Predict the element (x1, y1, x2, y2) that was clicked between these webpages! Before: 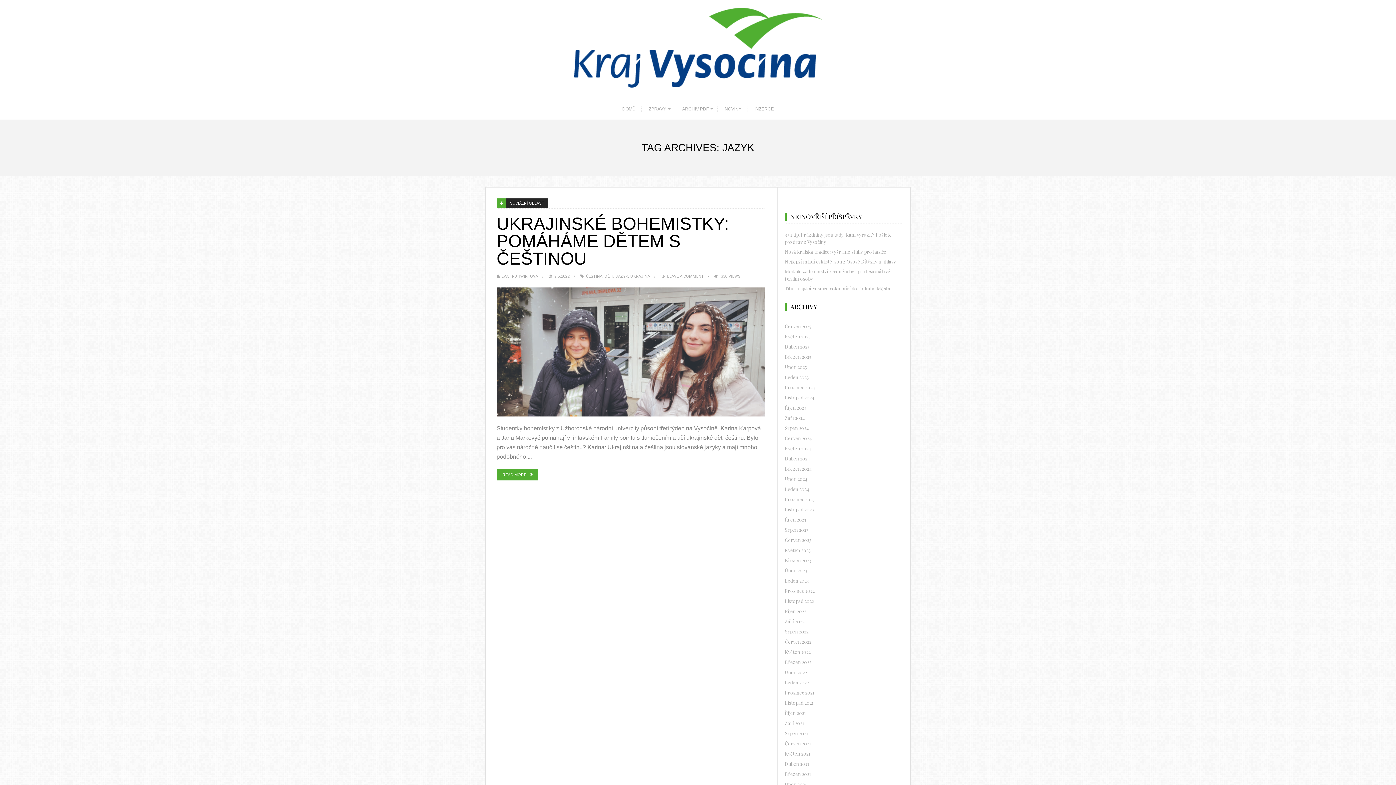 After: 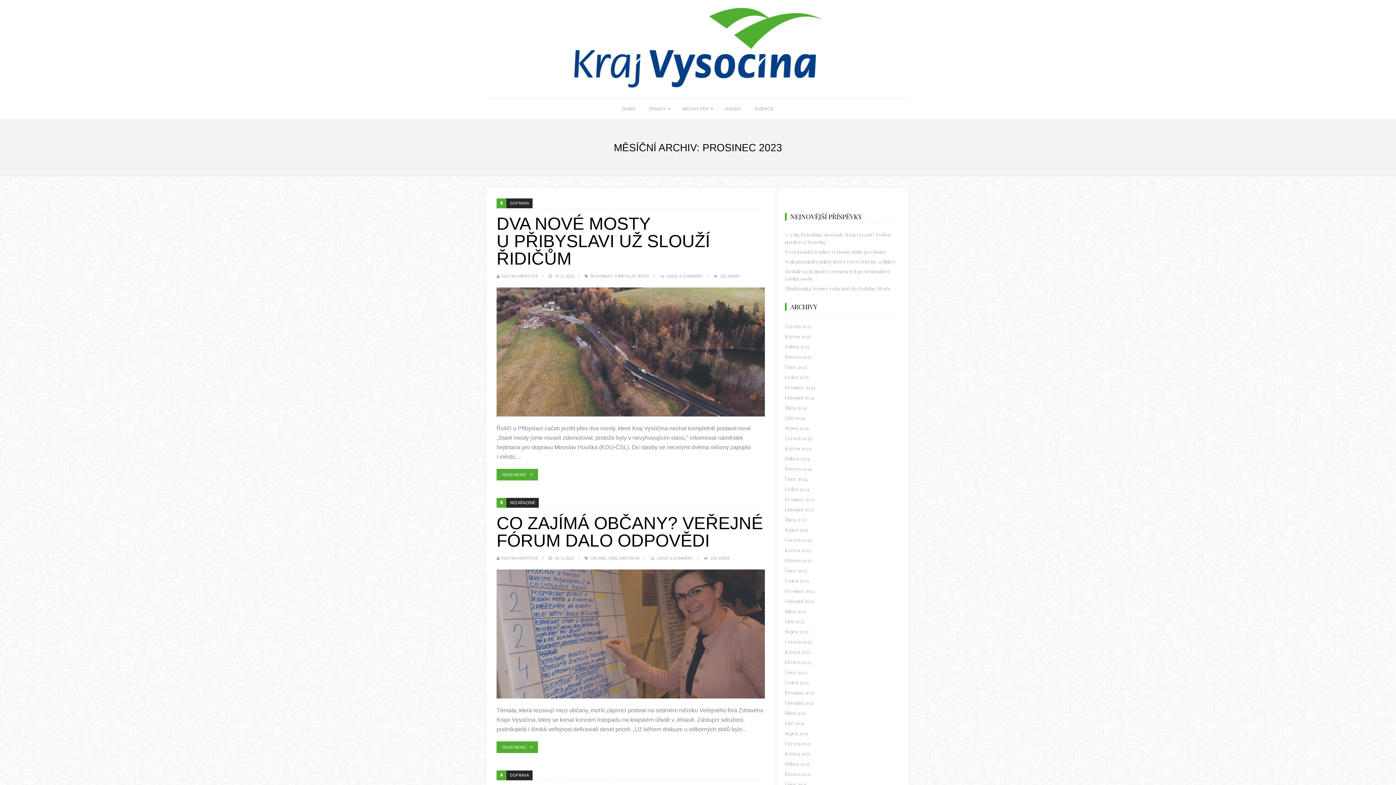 Action: label: Prosinec 2023 bbox: (785, 494, 901, 504)